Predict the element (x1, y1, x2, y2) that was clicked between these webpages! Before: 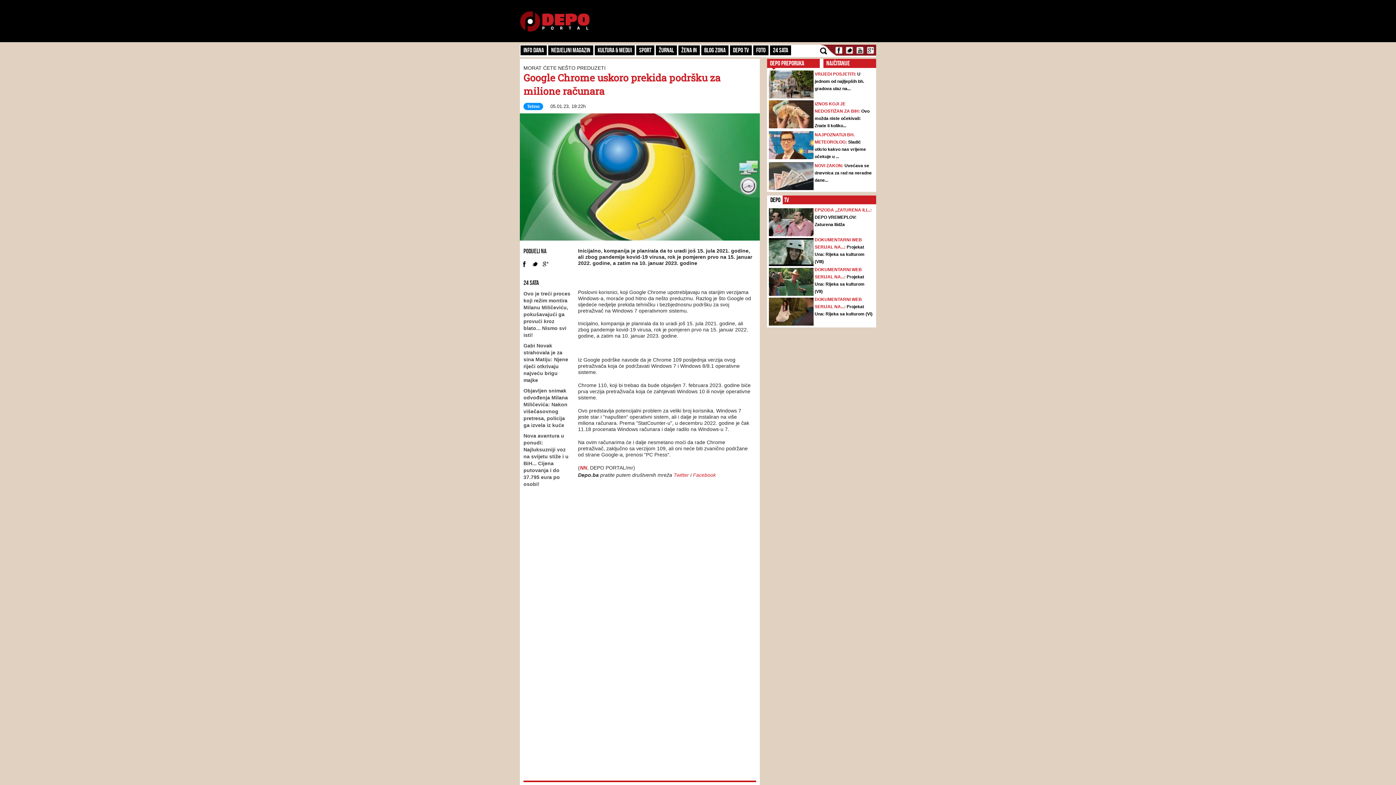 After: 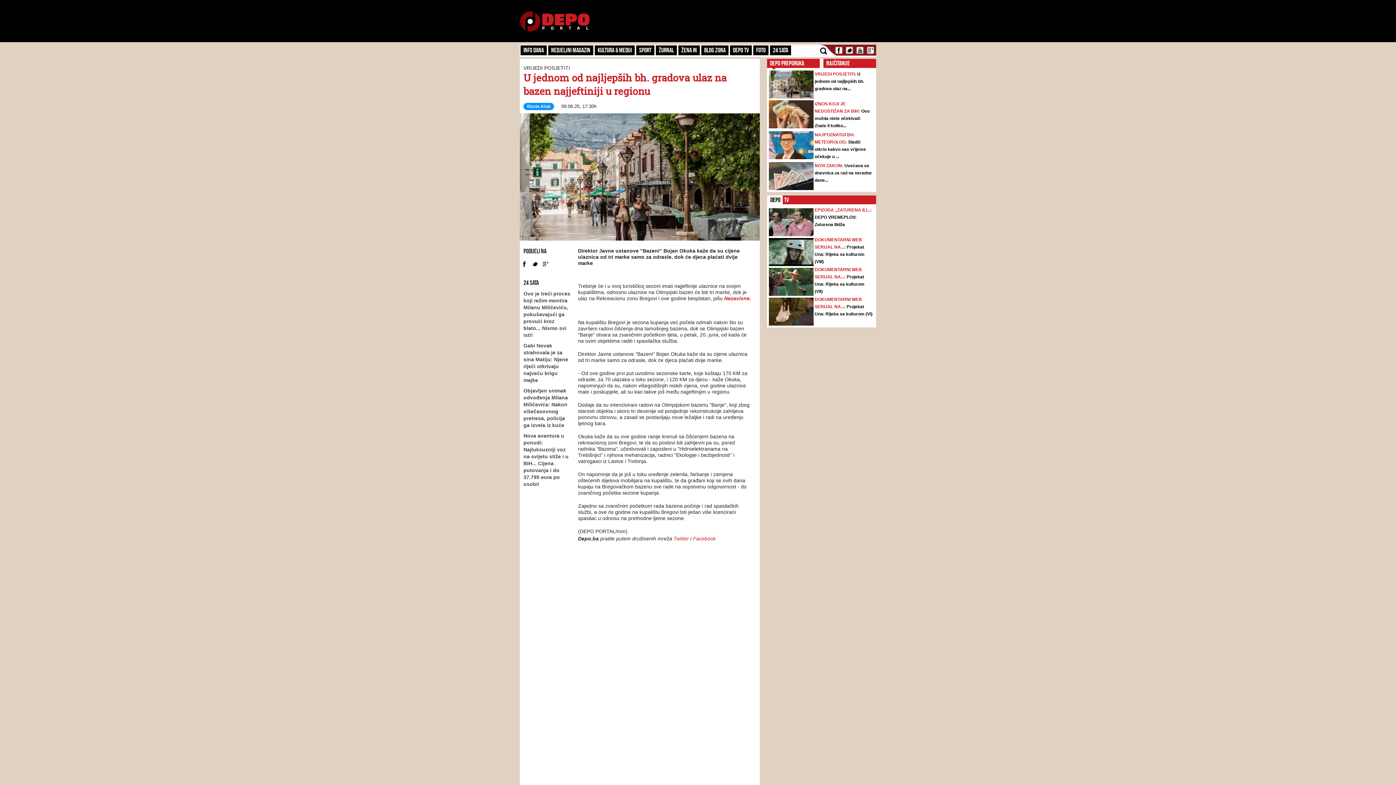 Action: bbox: (814, 71, 857, 76) label: VRIJEDI POSJETITI: 